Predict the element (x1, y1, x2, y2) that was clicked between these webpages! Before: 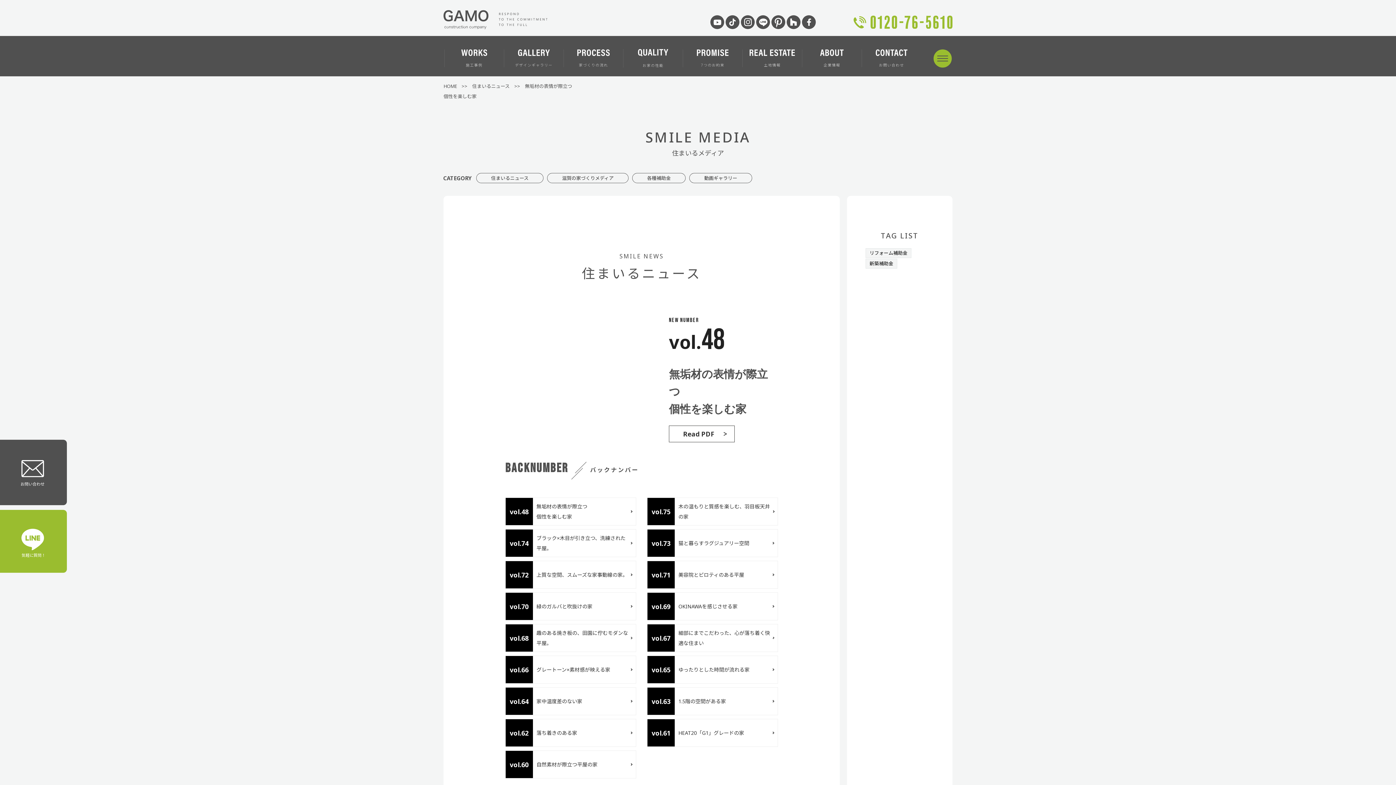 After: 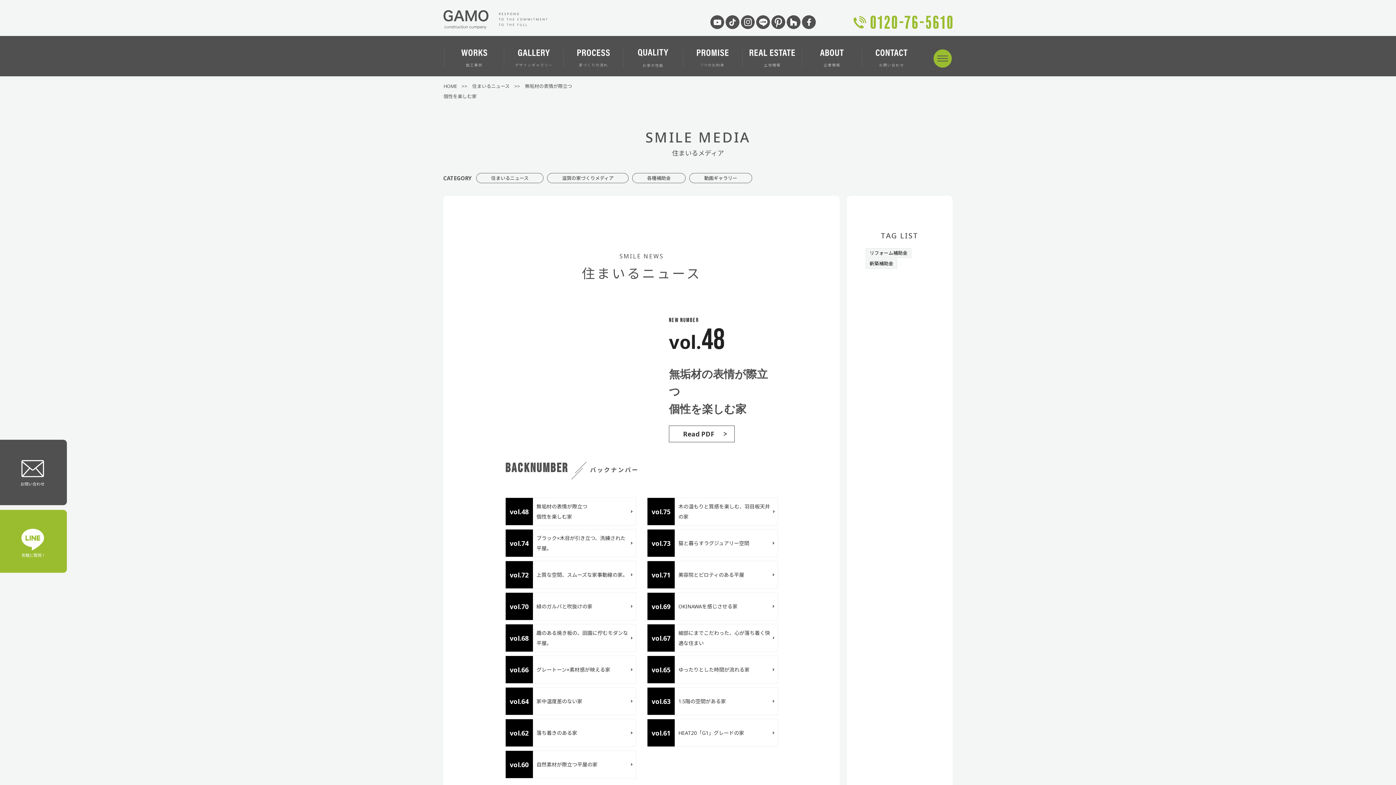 Action: bbox: (853, 15, 952, 28)